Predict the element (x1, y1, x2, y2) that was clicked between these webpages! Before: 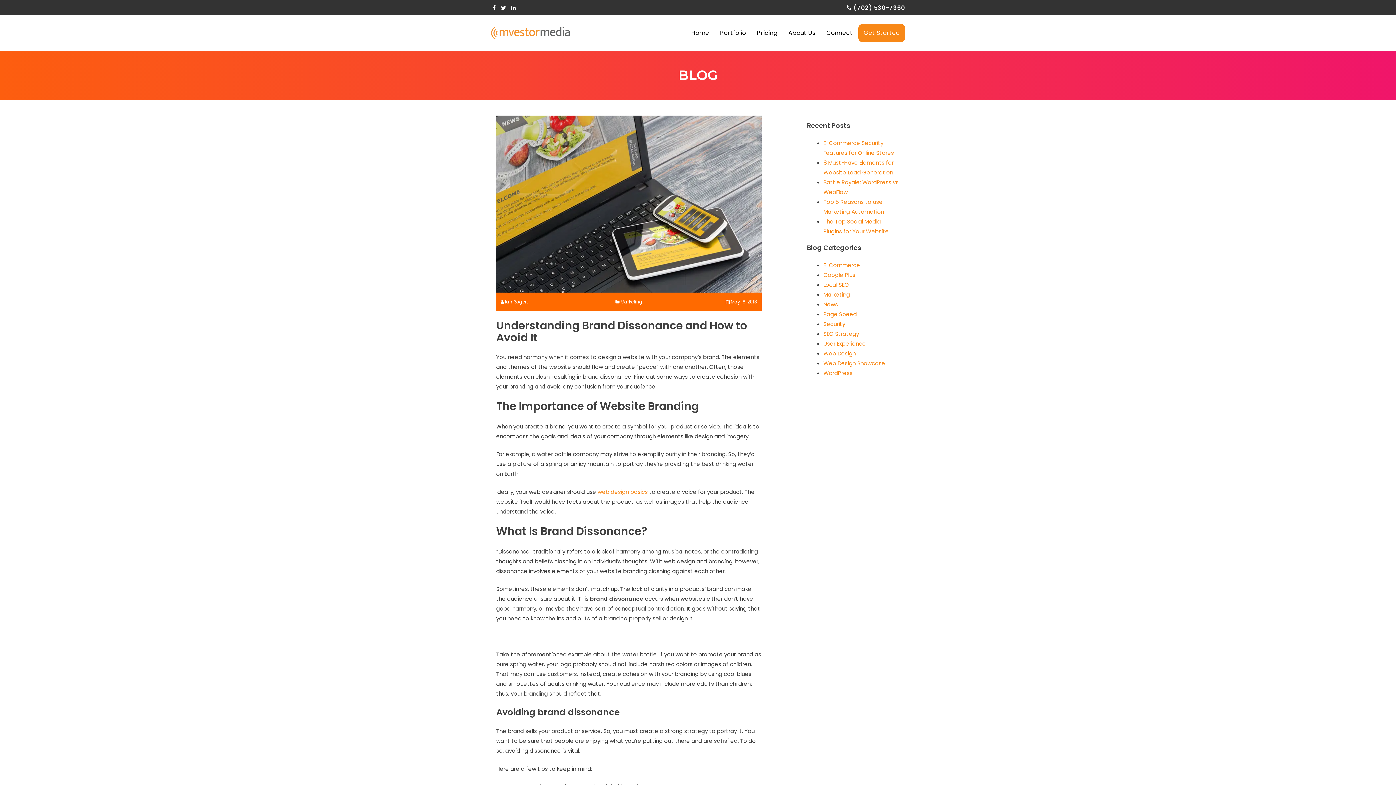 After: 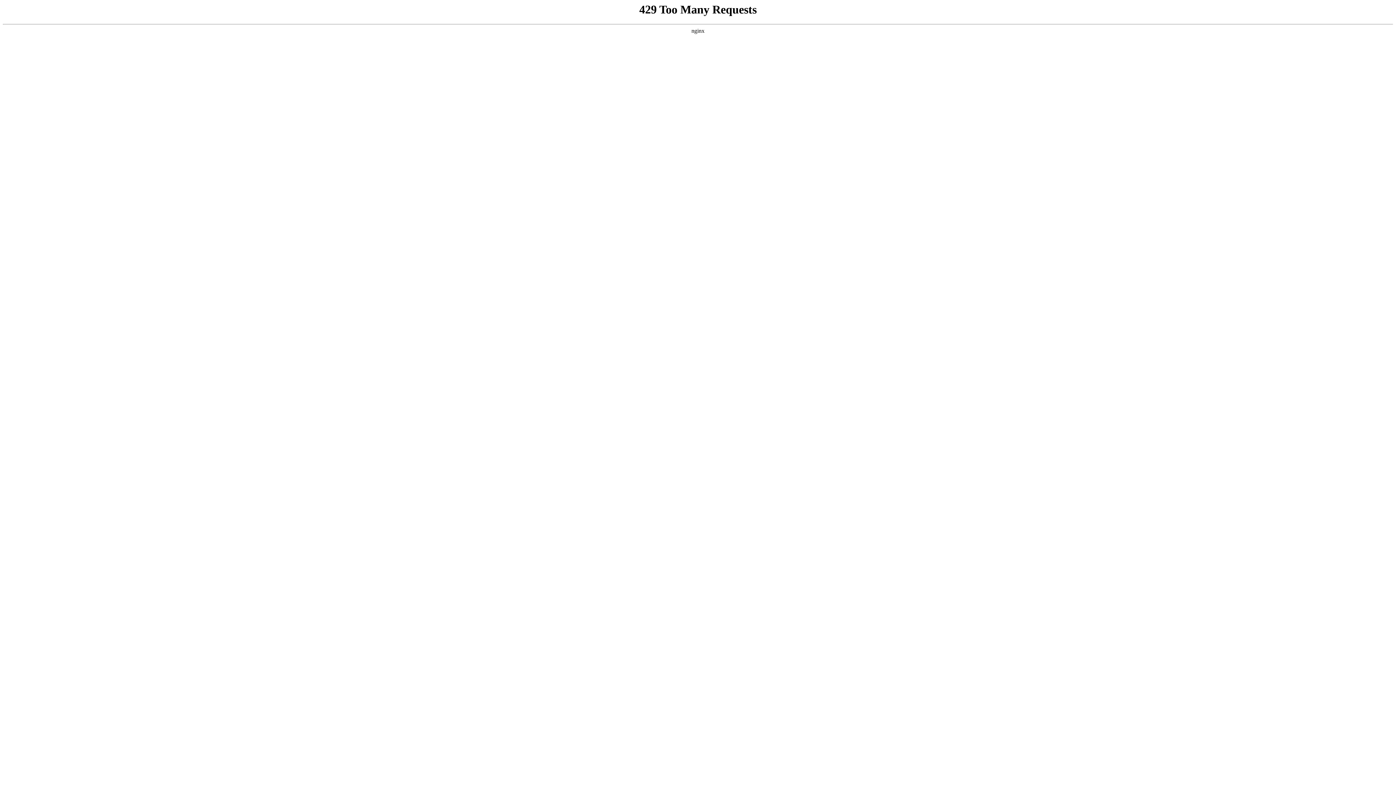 Action: bbox: (823, 340, 866, 347) label: User Experience